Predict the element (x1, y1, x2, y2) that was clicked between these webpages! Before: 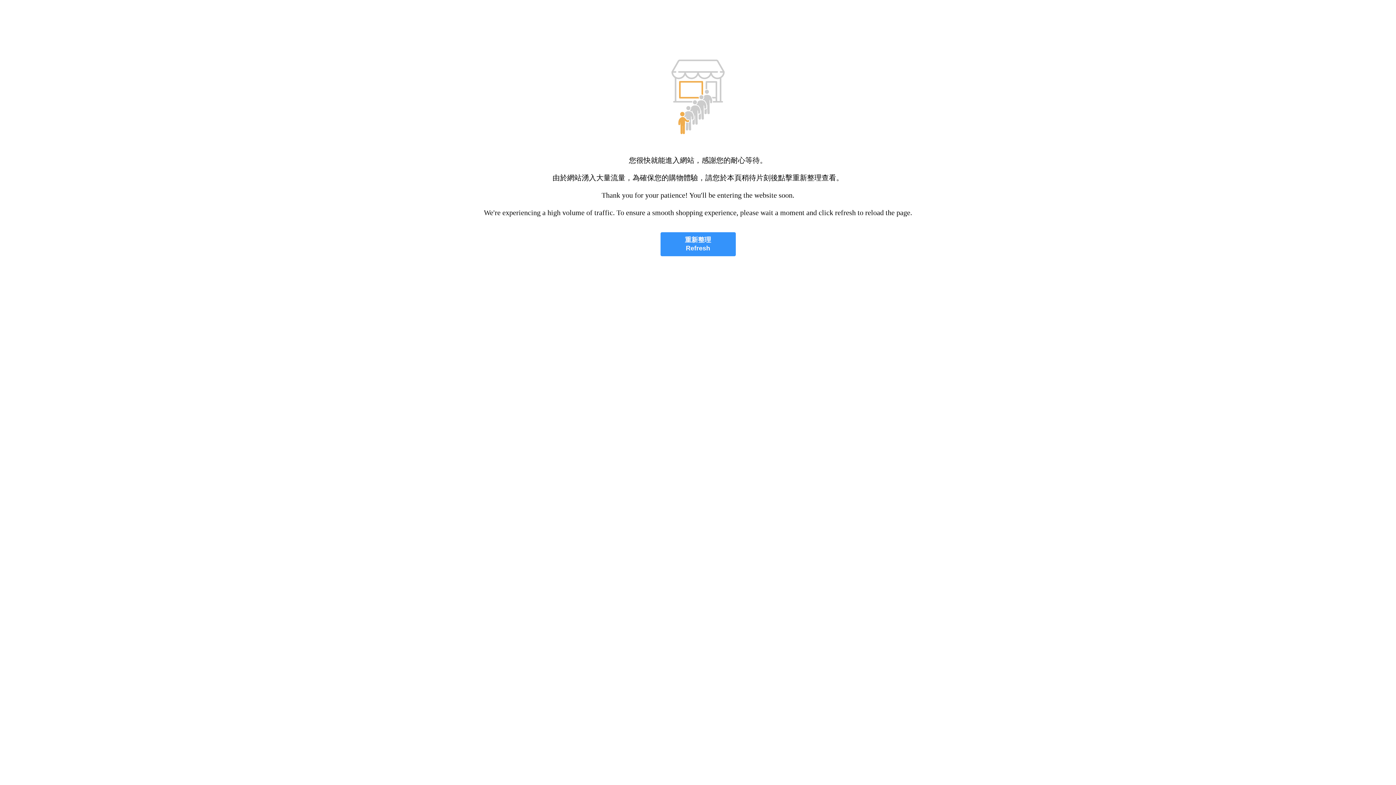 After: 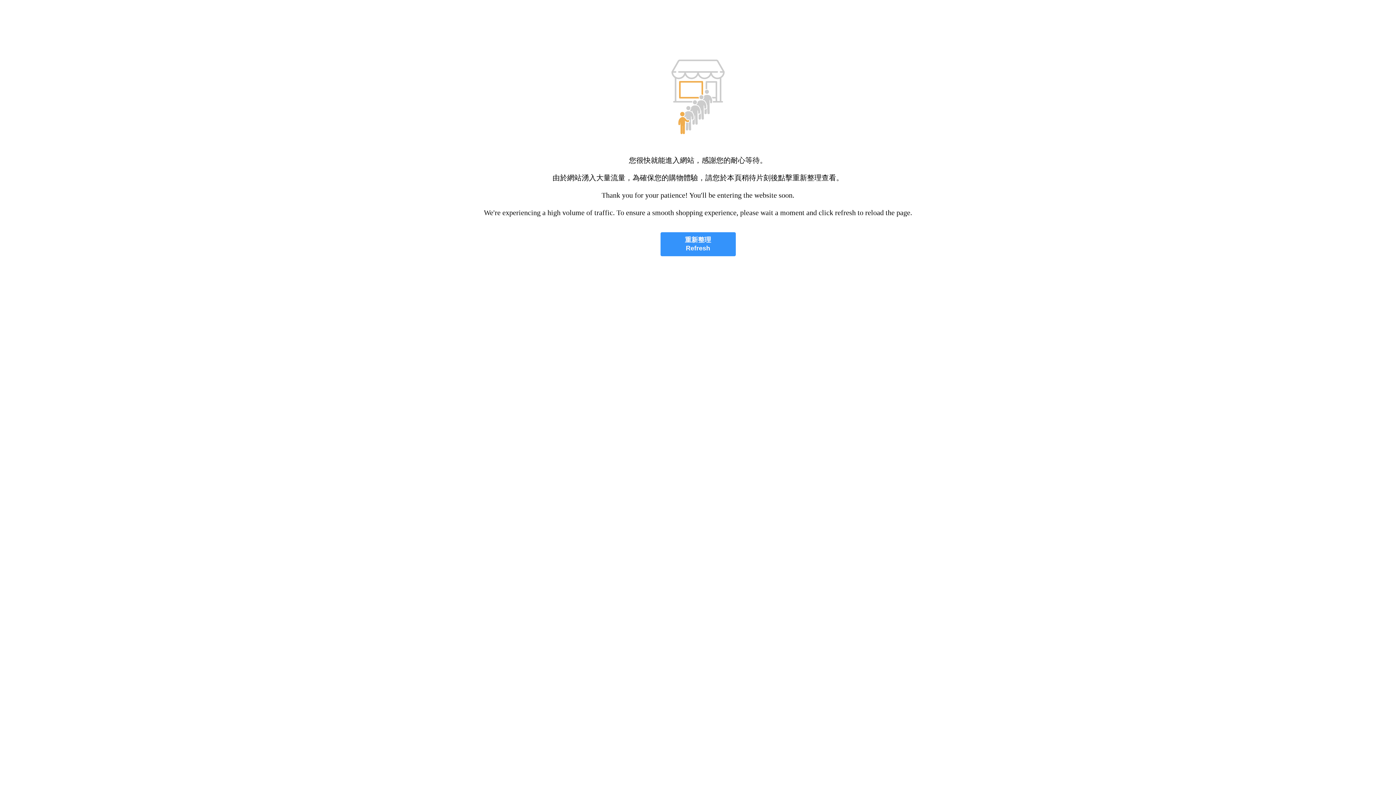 Action: bbox: (660, 232, 735, 256) label: 重新整理
Refresh